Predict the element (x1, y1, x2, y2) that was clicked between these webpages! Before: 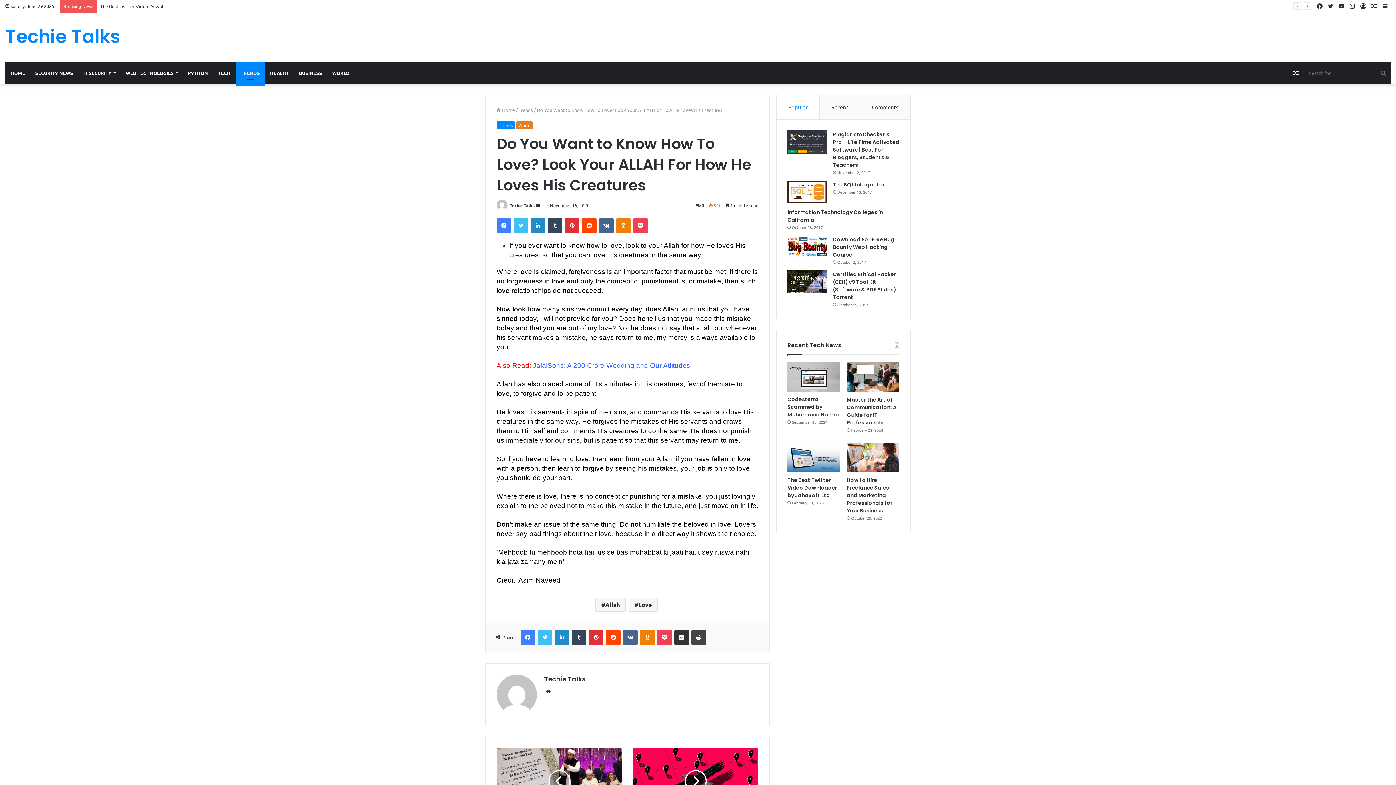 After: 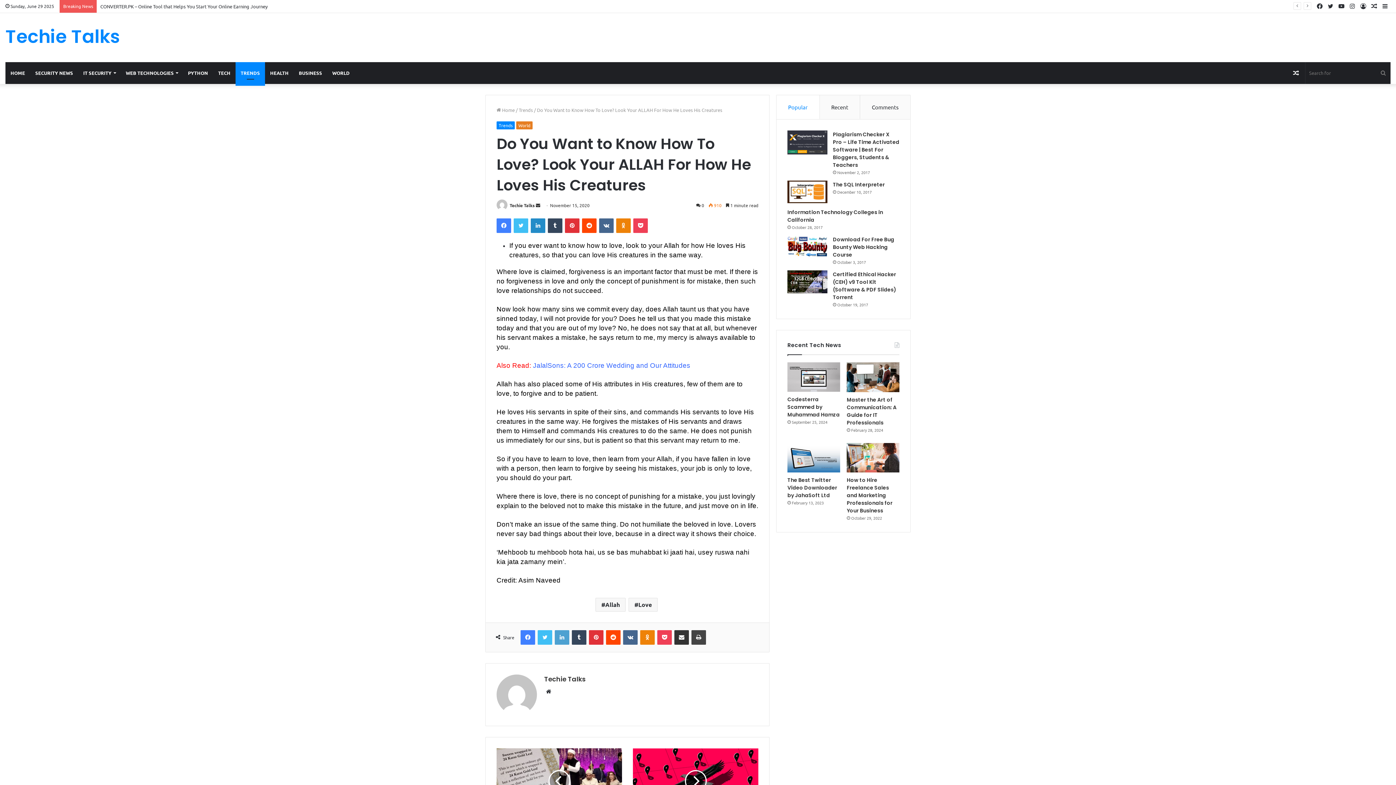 Action: label: LinkedIn bbox: (554, 630, 569, 645)